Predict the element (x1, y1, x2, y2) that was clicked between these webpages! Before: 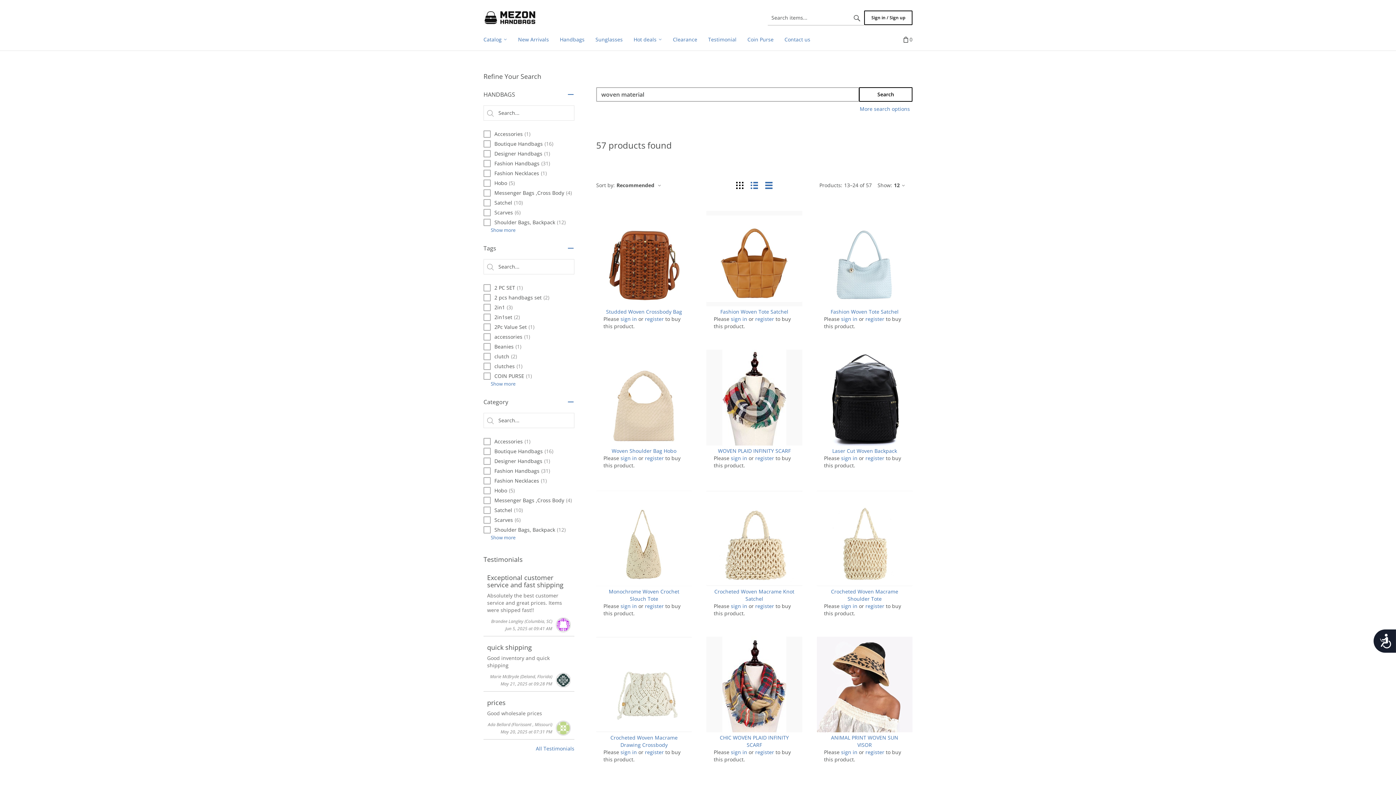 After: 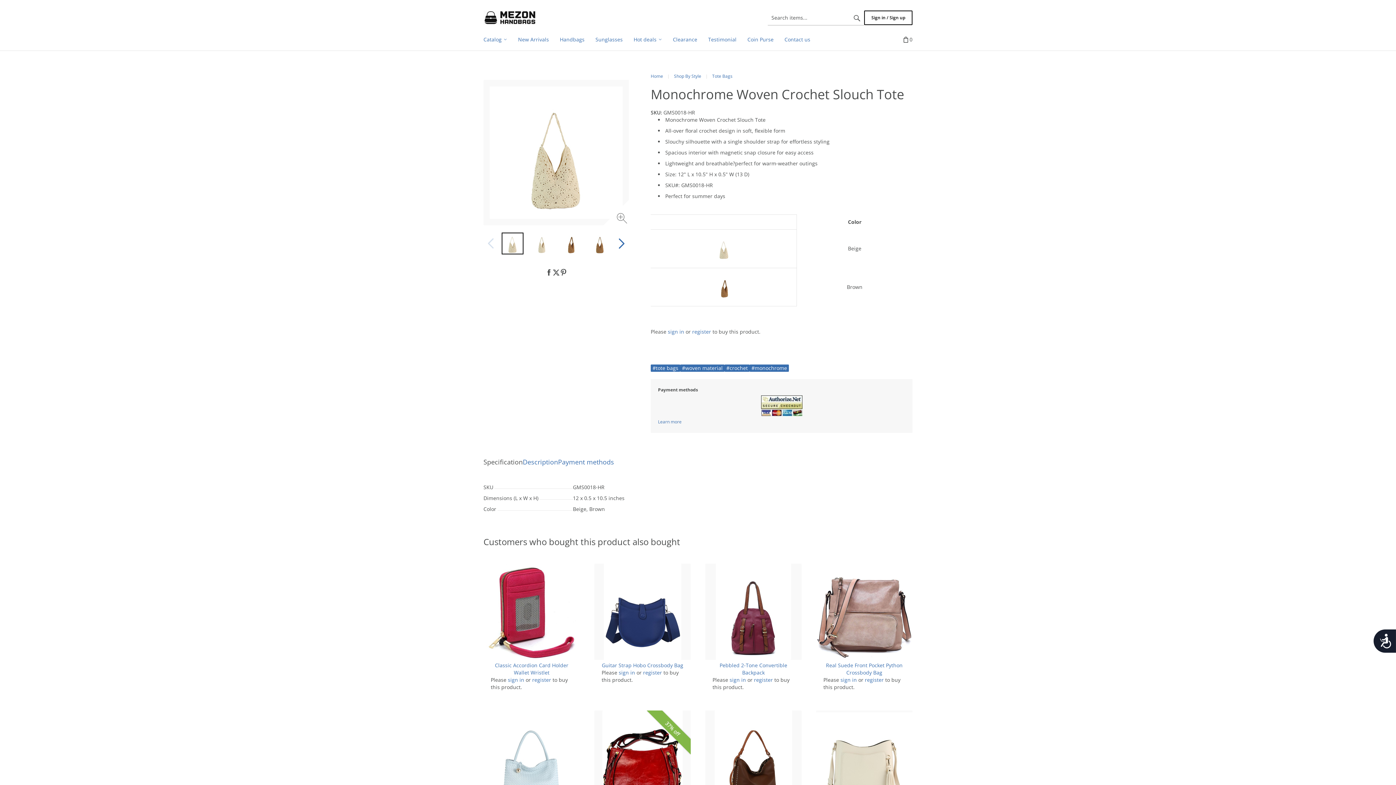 Action: label: Monochrome Woven Crochet Slouch Tote bbox: (603, 588, 684, 602)